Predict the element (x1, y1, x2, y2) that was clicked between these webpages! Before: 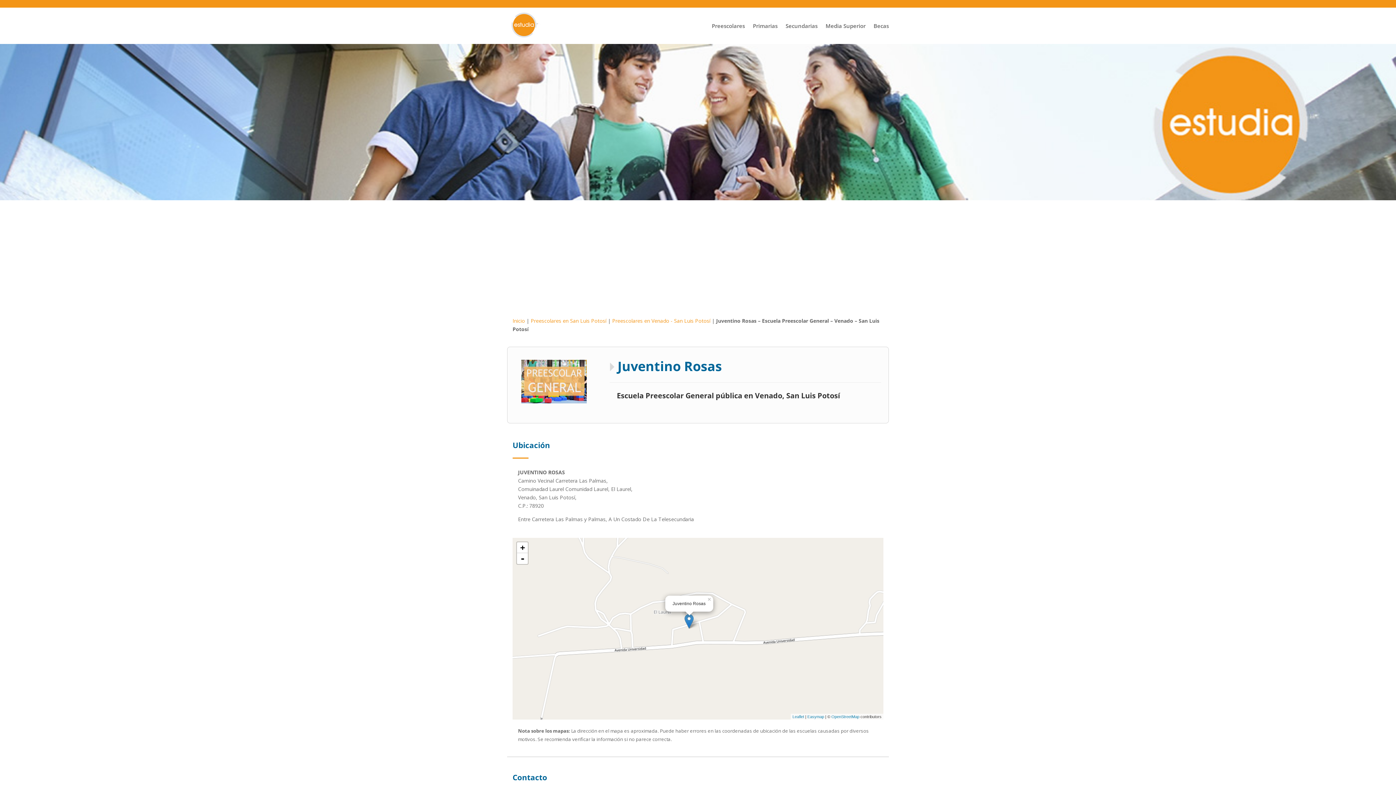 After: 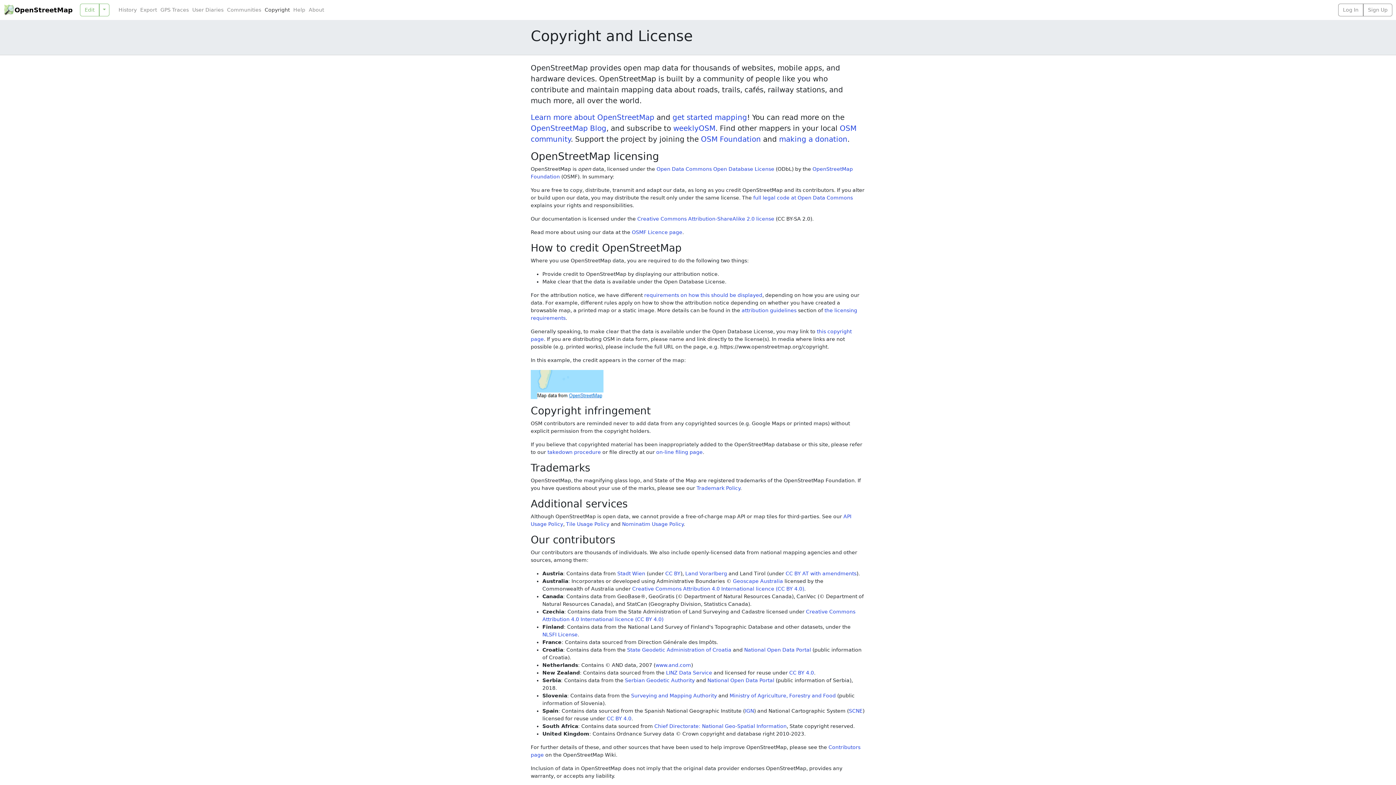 Action: bbox: (831, 714, 859, 719) label: OpenStreetMap